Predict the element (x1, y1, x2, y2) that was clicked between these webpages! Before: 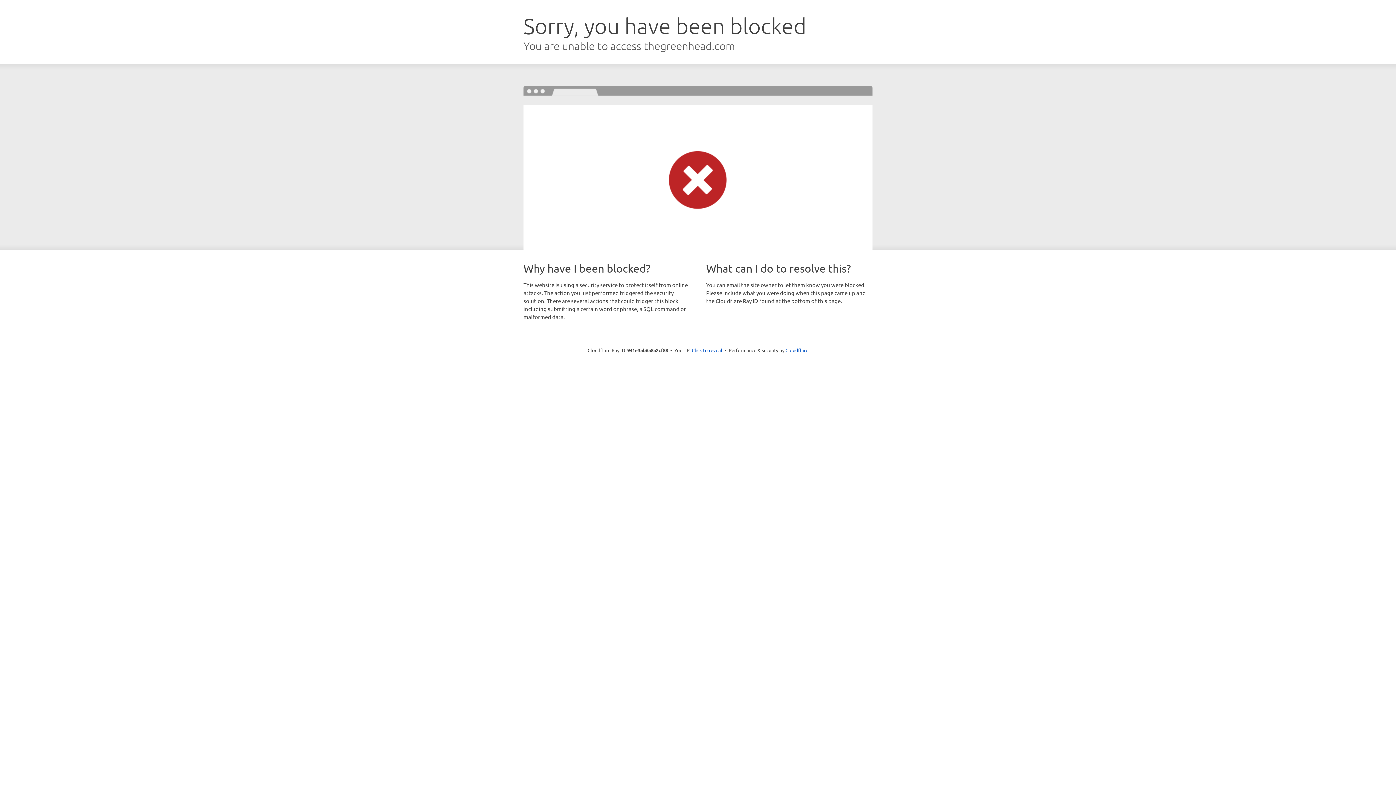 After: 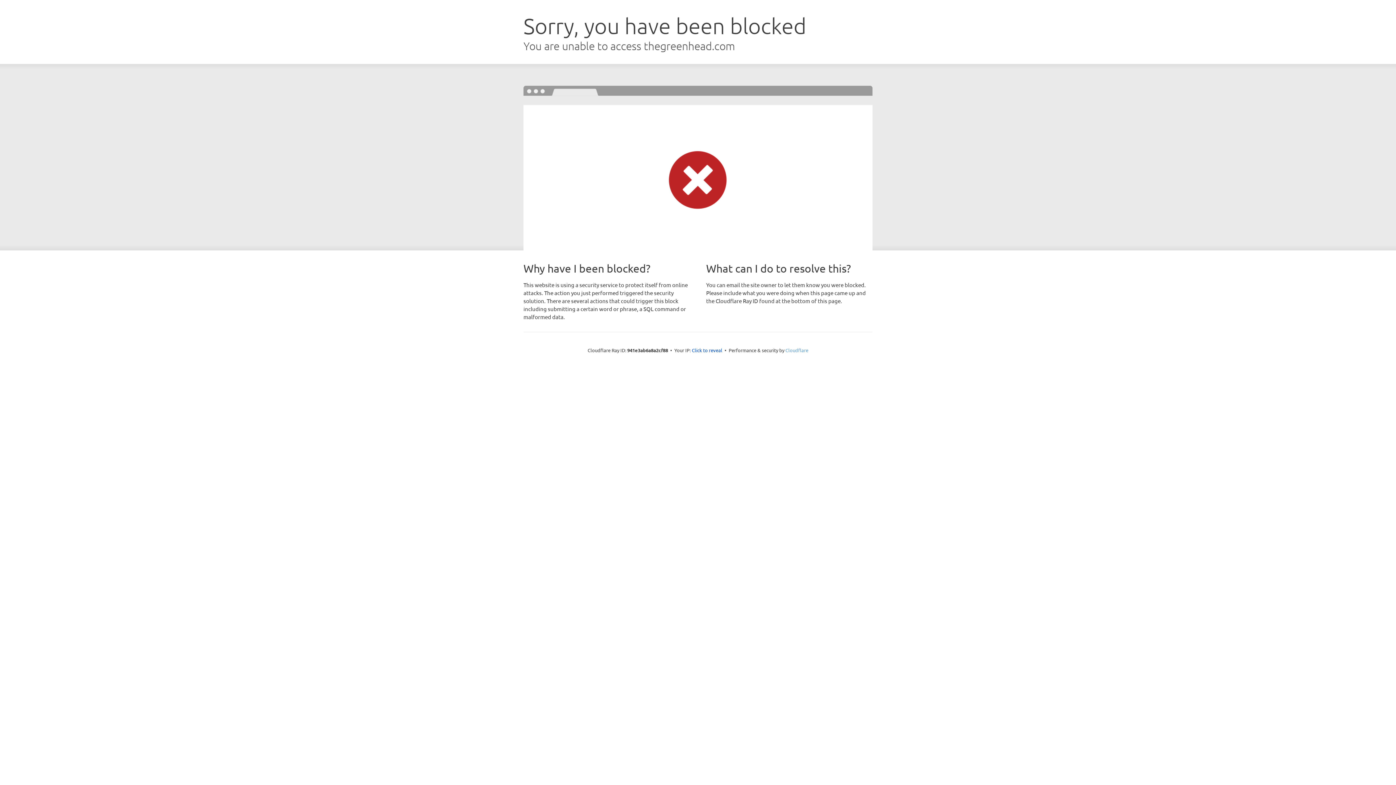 Action: bbox: (785, 347, 808, 353) label: Cloudflare